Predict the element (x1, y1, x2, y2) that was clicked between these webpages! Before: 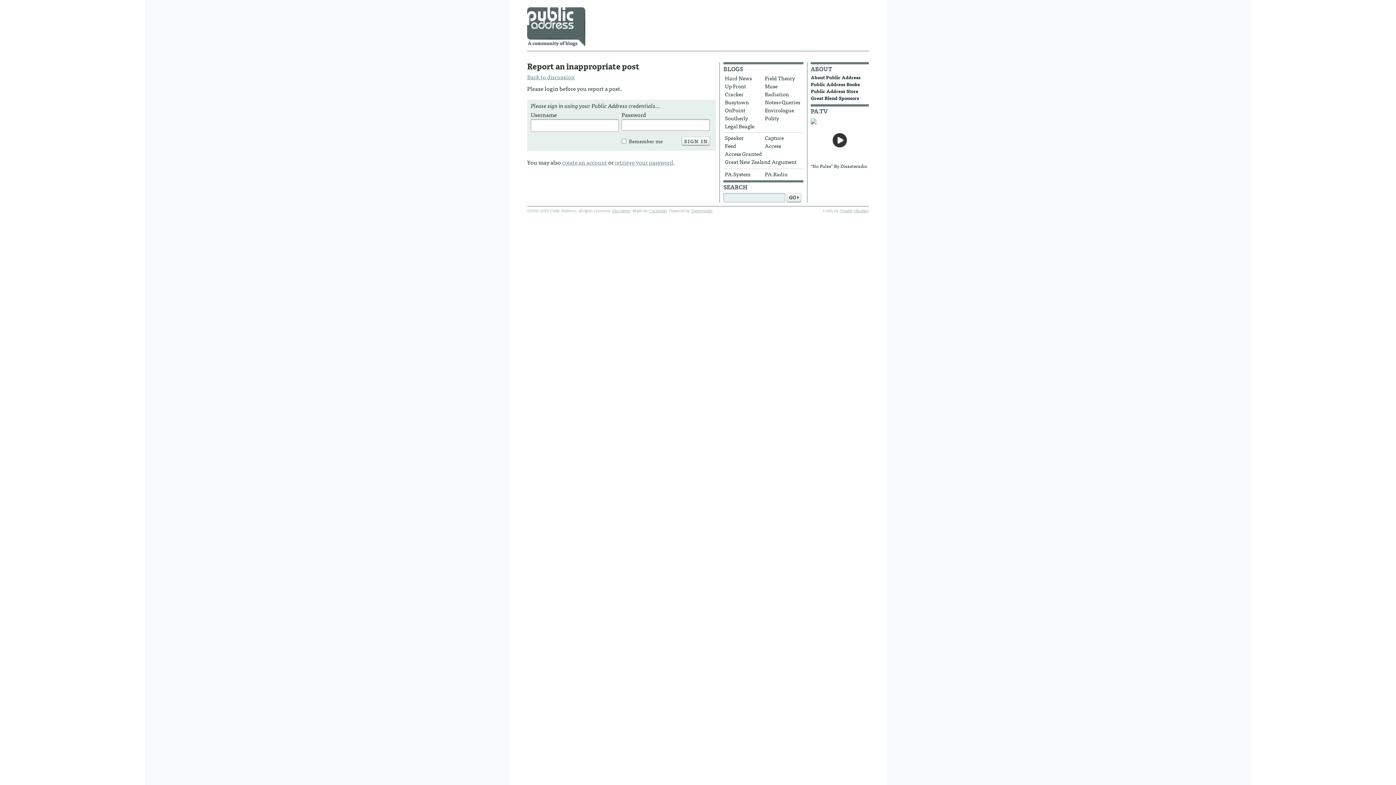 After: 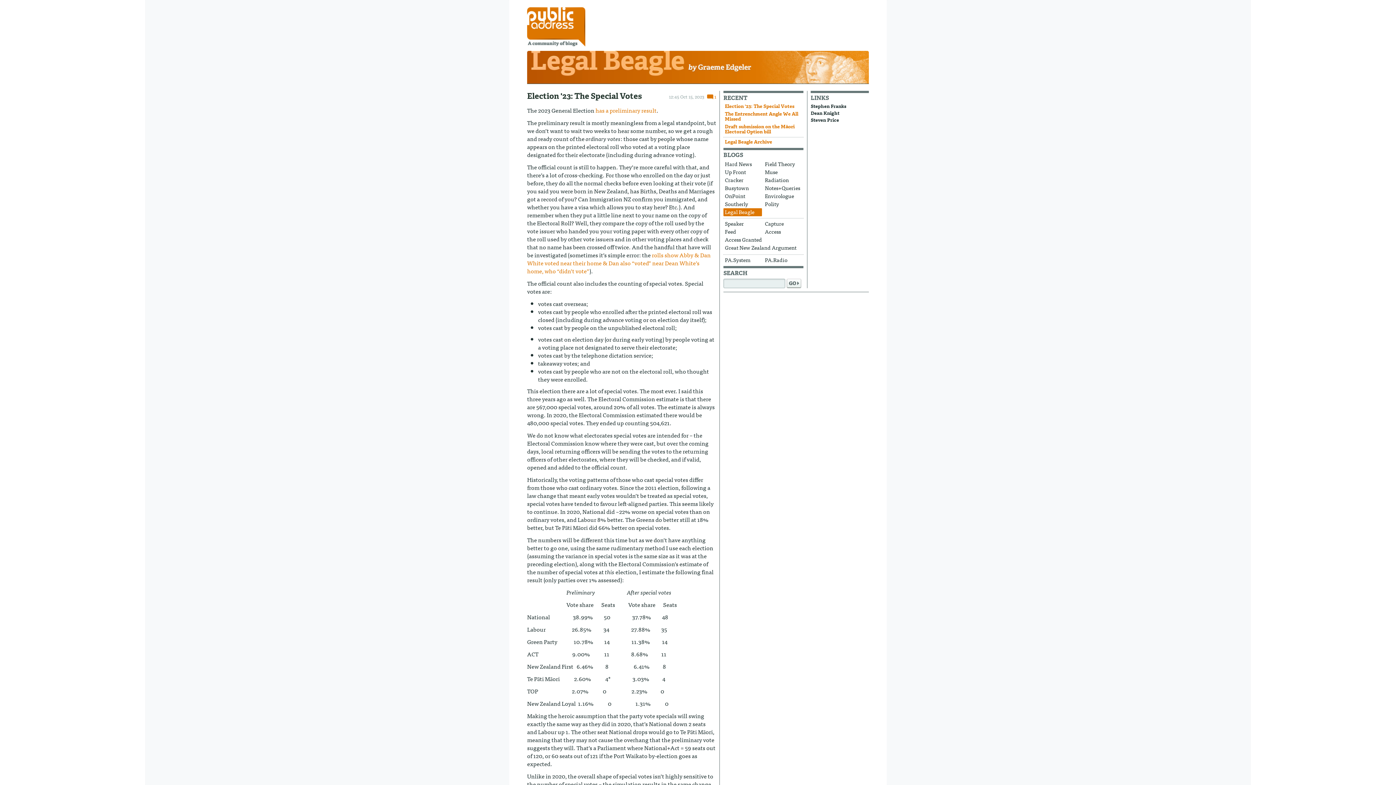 Action: bbox: (723, 122, 762, 130) label: Legal Beagle